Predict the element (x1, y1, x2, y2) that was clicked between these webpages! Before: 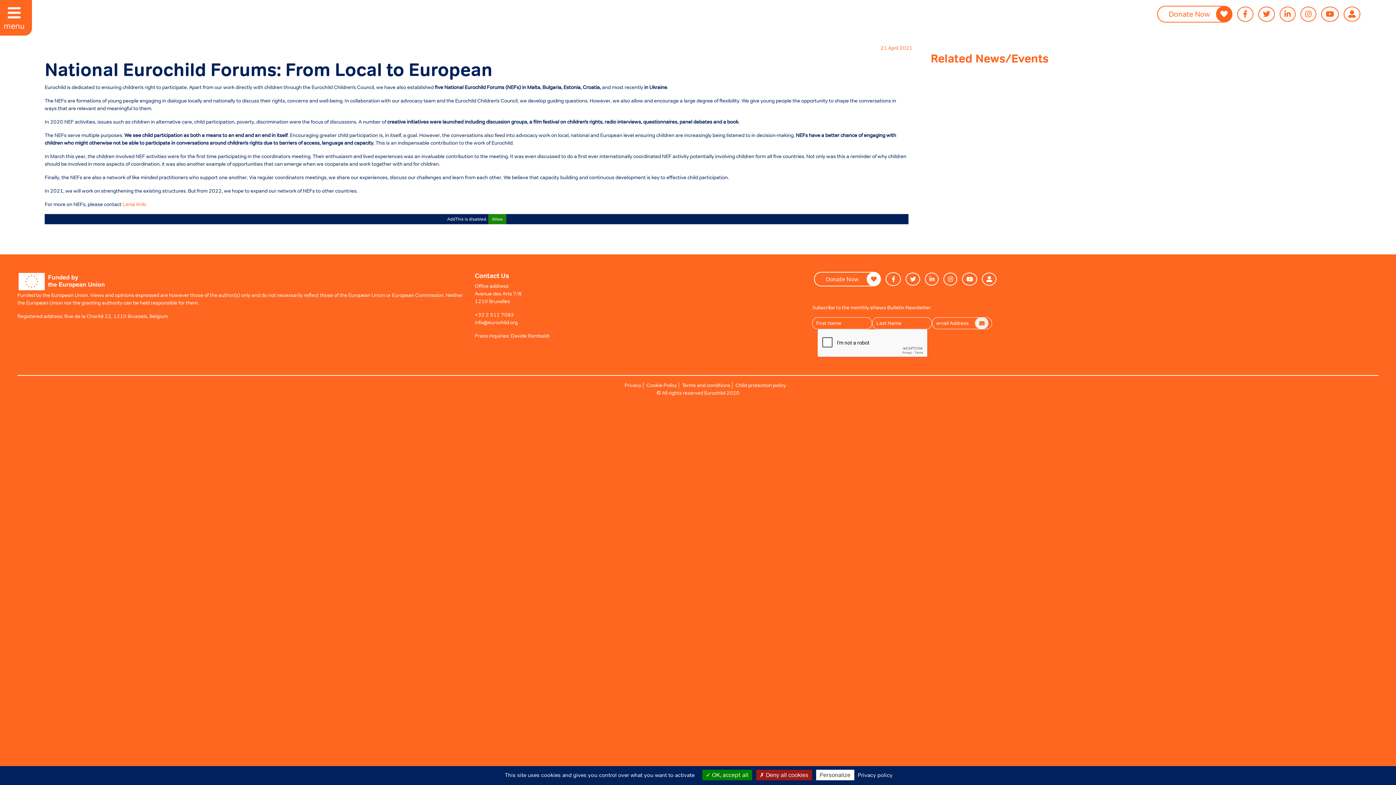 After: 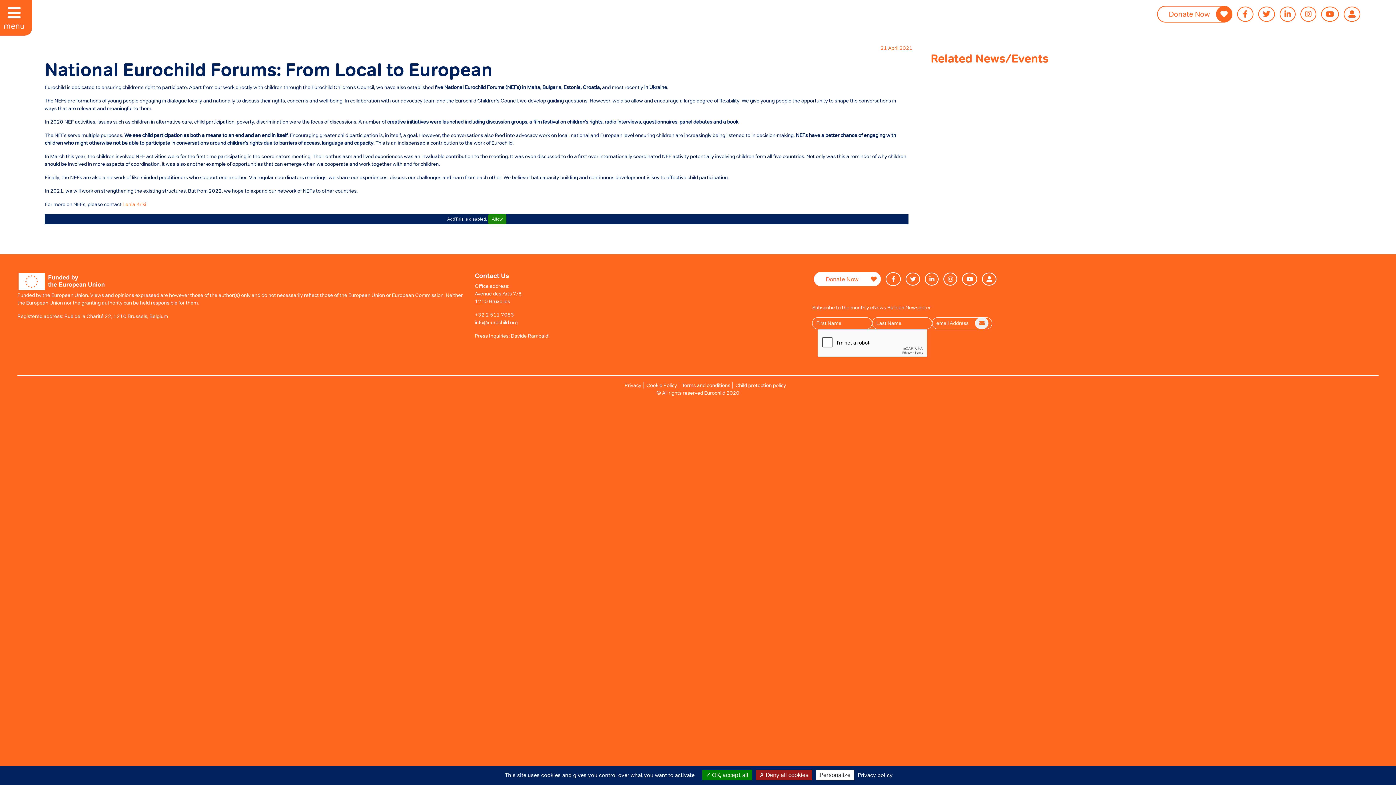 Action: label: Donate Now bbox: (814, 272, 881, 286)